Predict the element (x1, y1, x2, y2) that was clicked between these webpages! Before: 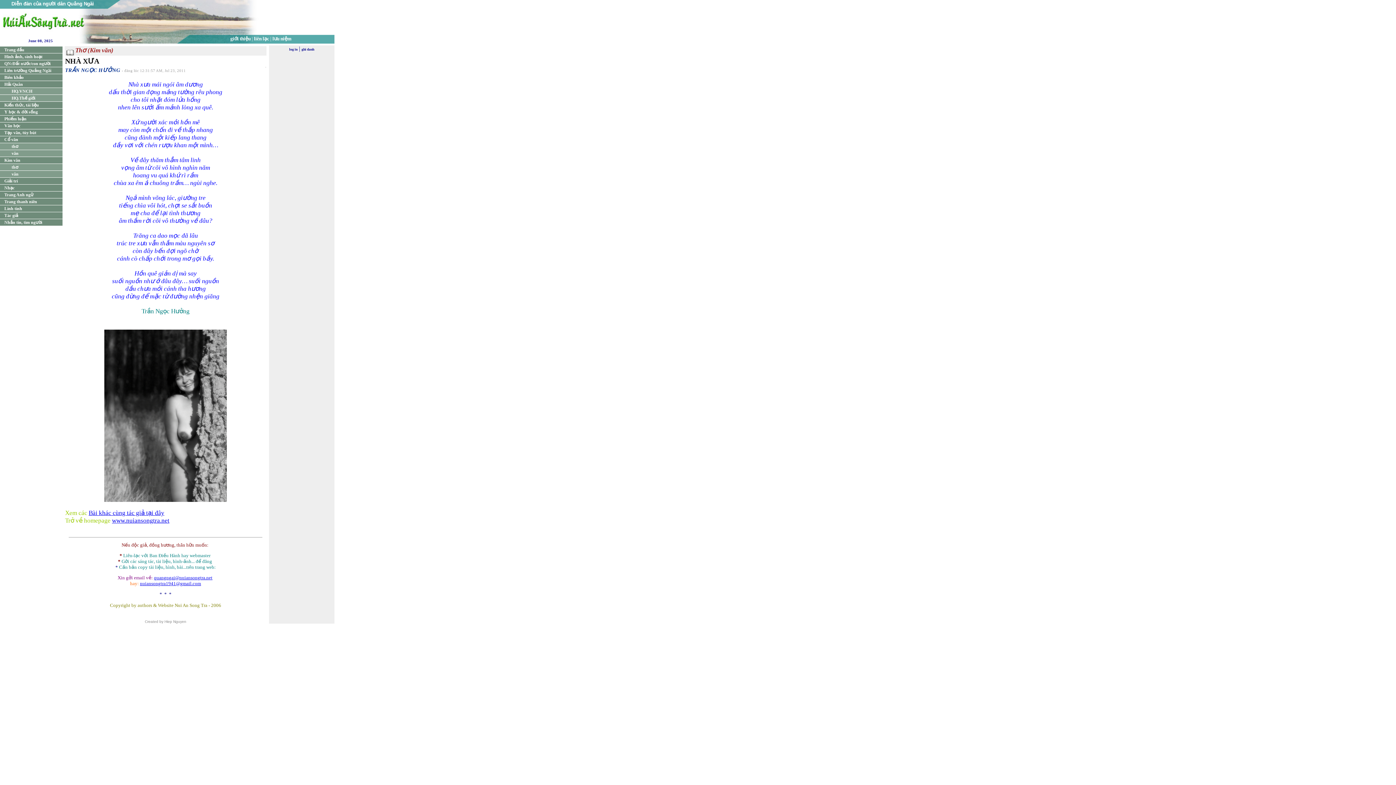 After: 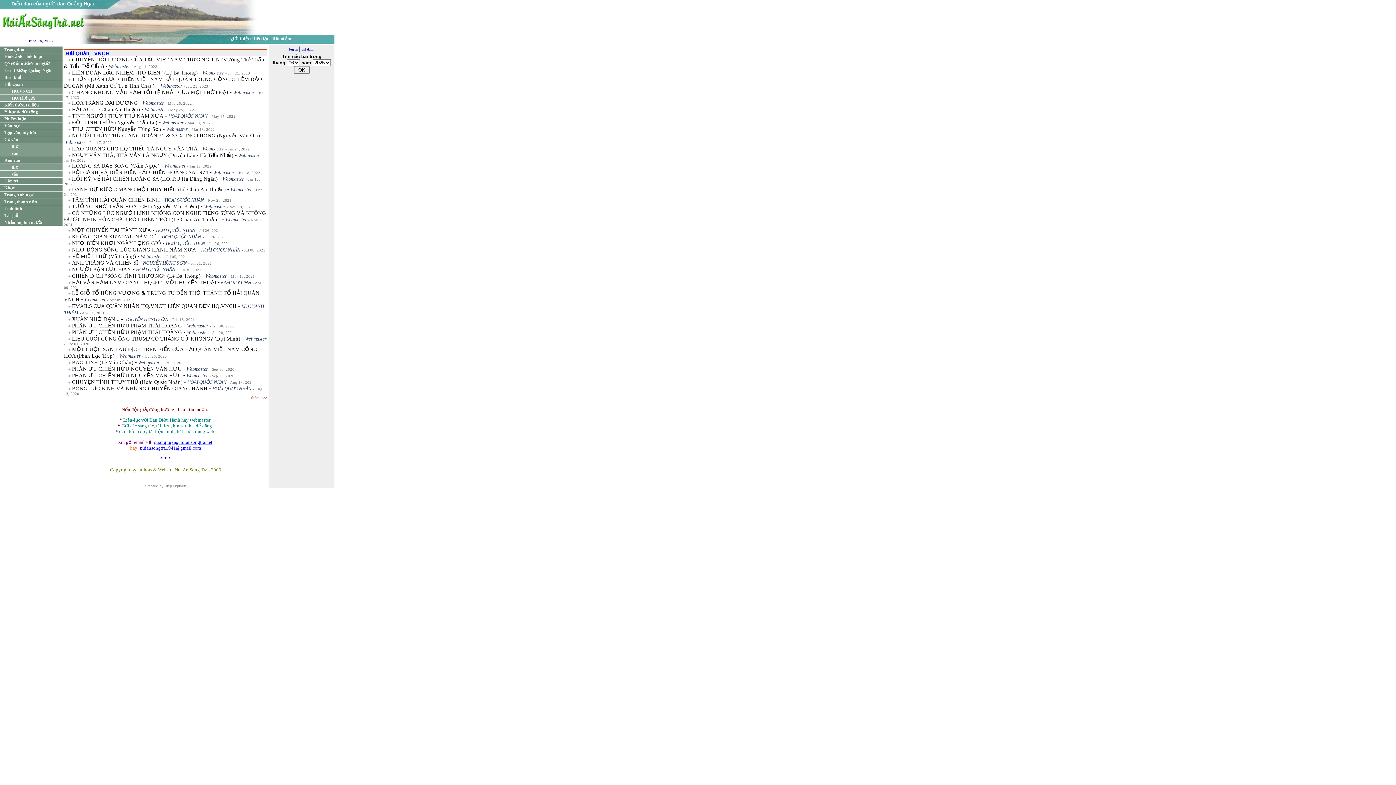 Action: bbox: (0, 87, 62, 94) label: HQ.VNCH